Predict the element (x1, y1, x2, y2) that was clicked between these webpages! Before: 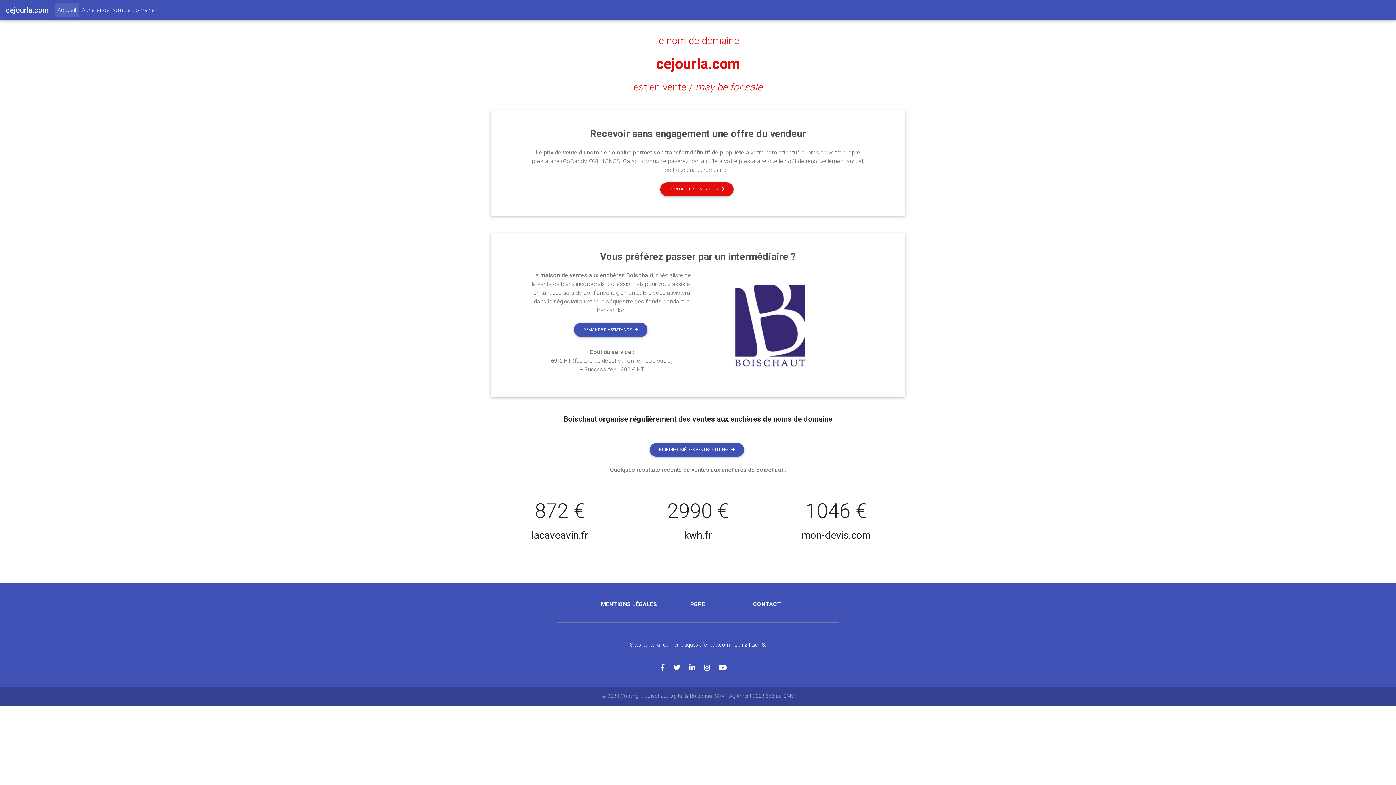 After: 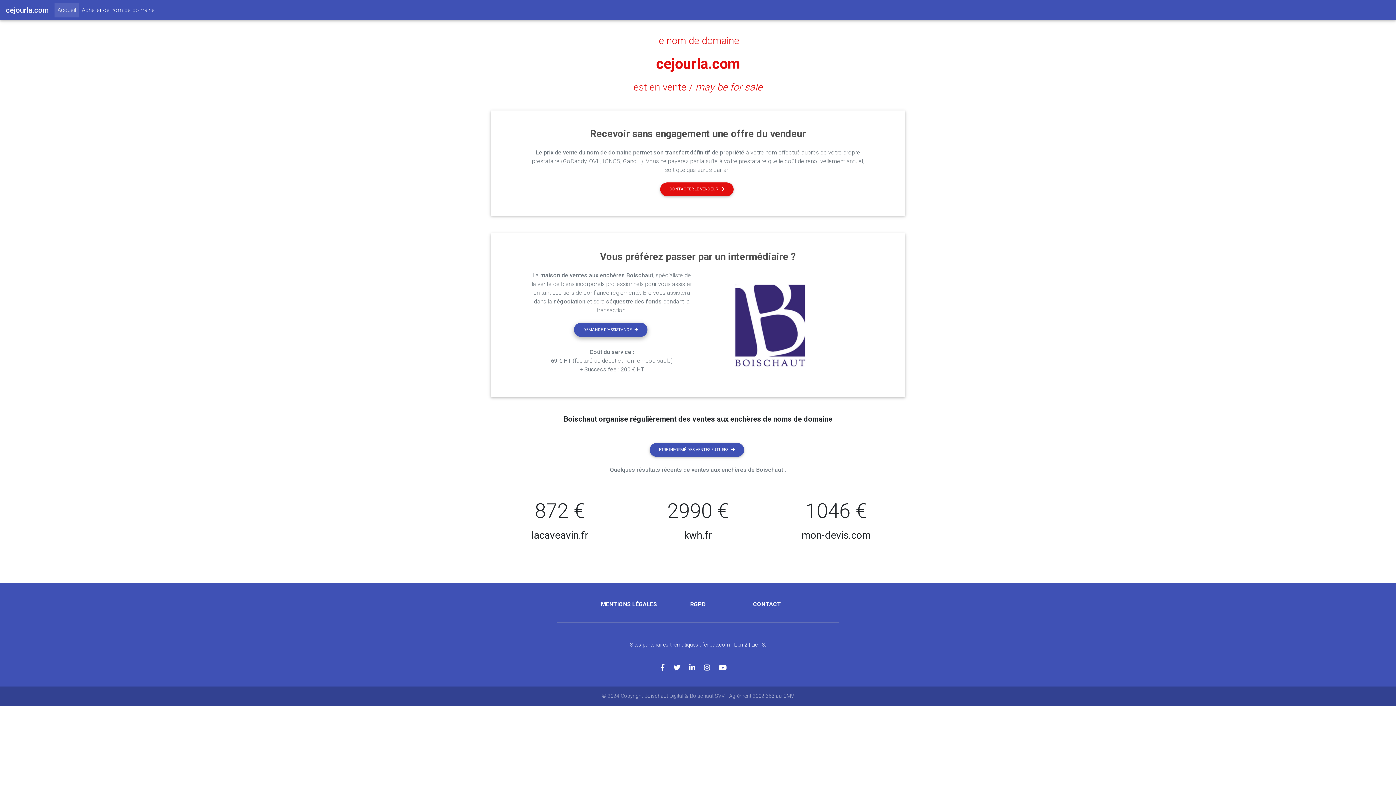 Action: bbox: (574, 323, 647, 337) label: DEMANDE D'ASSISTANCE